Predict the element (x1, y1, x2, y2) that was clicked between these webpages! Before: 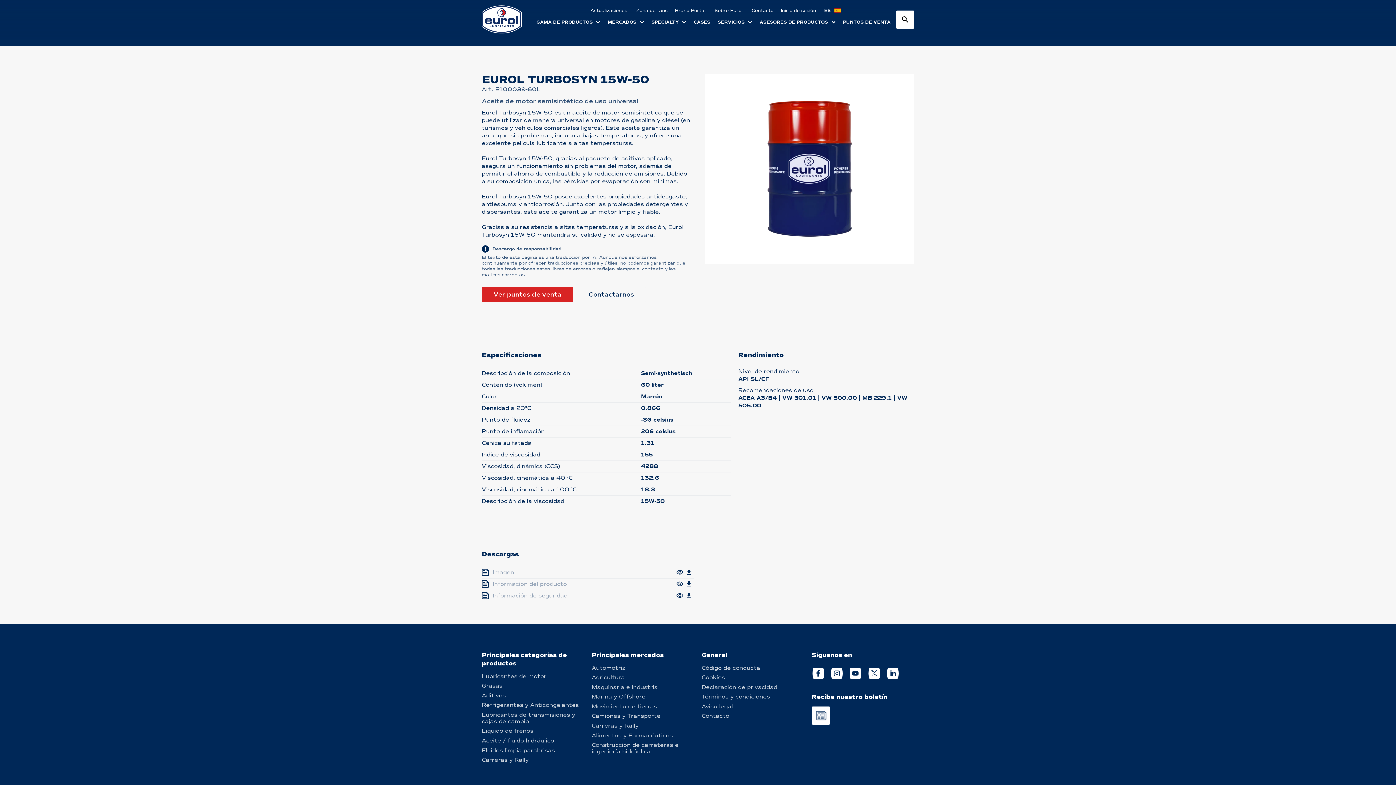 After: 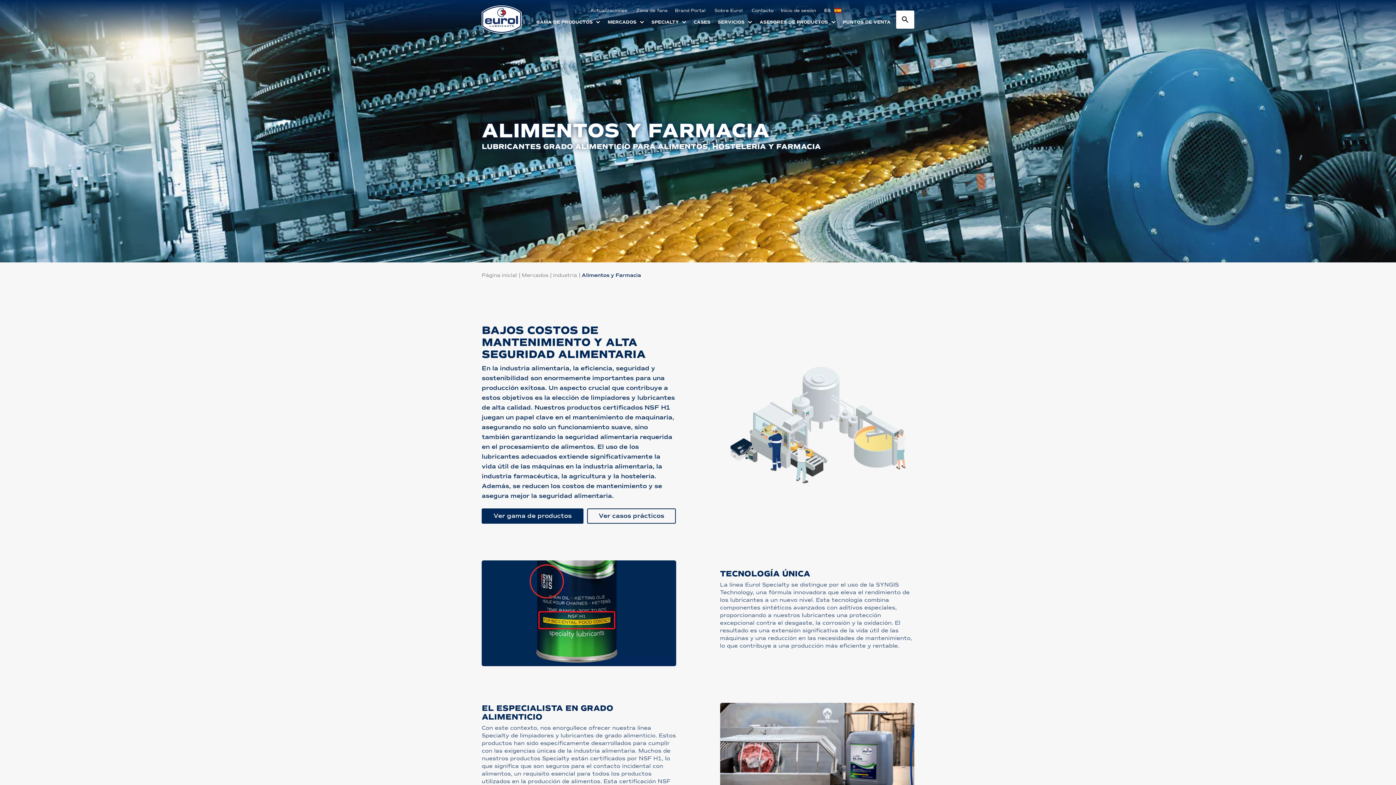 Action: bbox: (591, 732, 694, 739) label: Alimentos y Farmacéuticos